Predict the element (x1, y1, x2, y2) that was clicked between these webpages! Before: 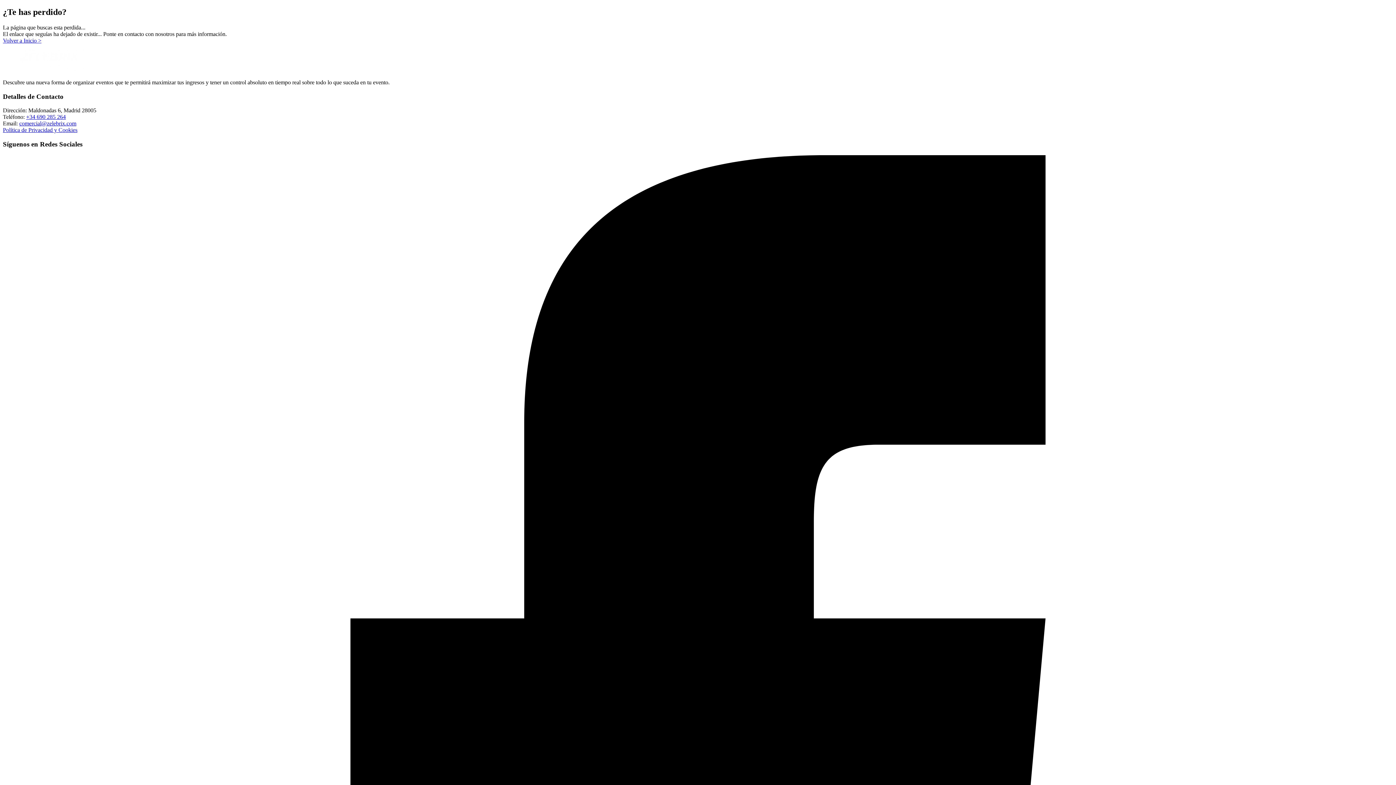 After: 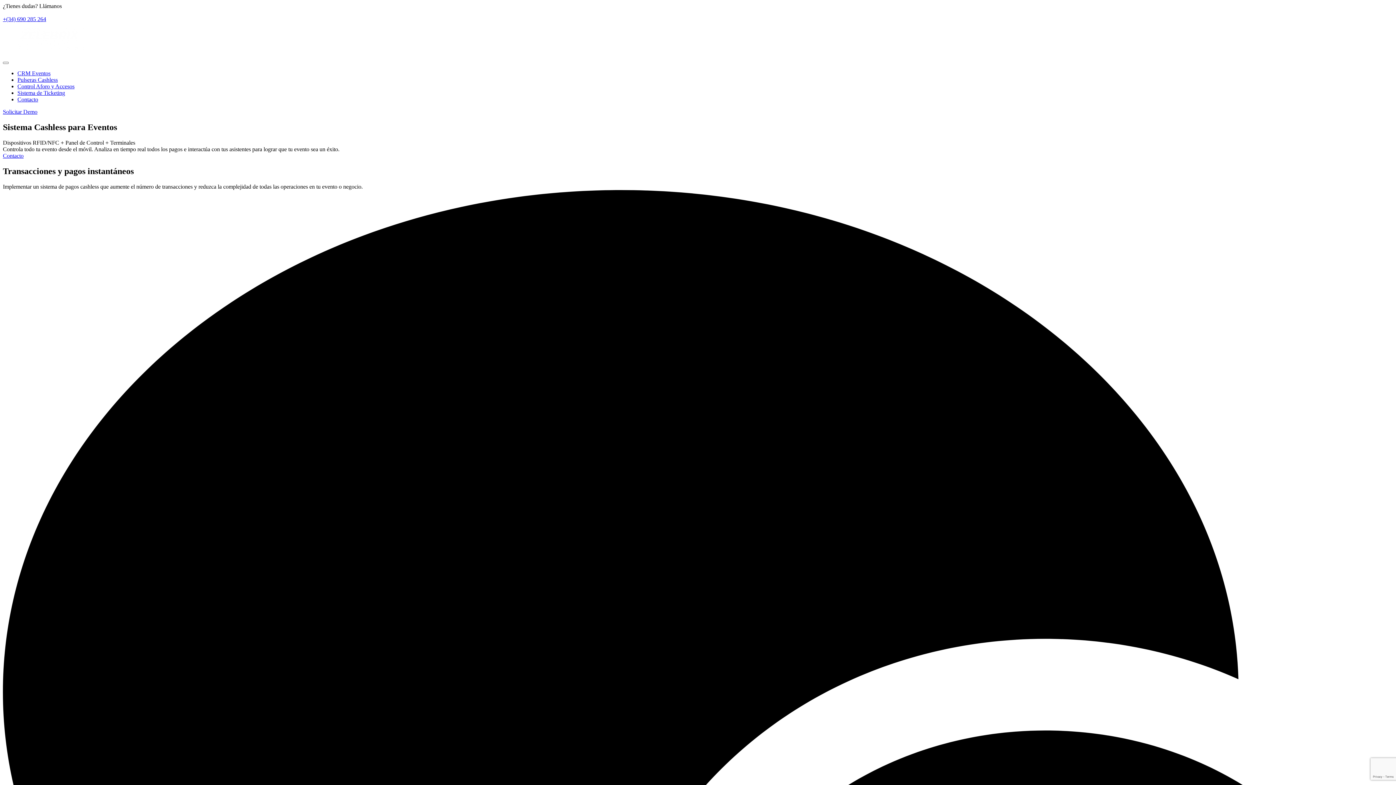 Action: bbox: (2, 37, 41, 43) label: Volver a Inicio >